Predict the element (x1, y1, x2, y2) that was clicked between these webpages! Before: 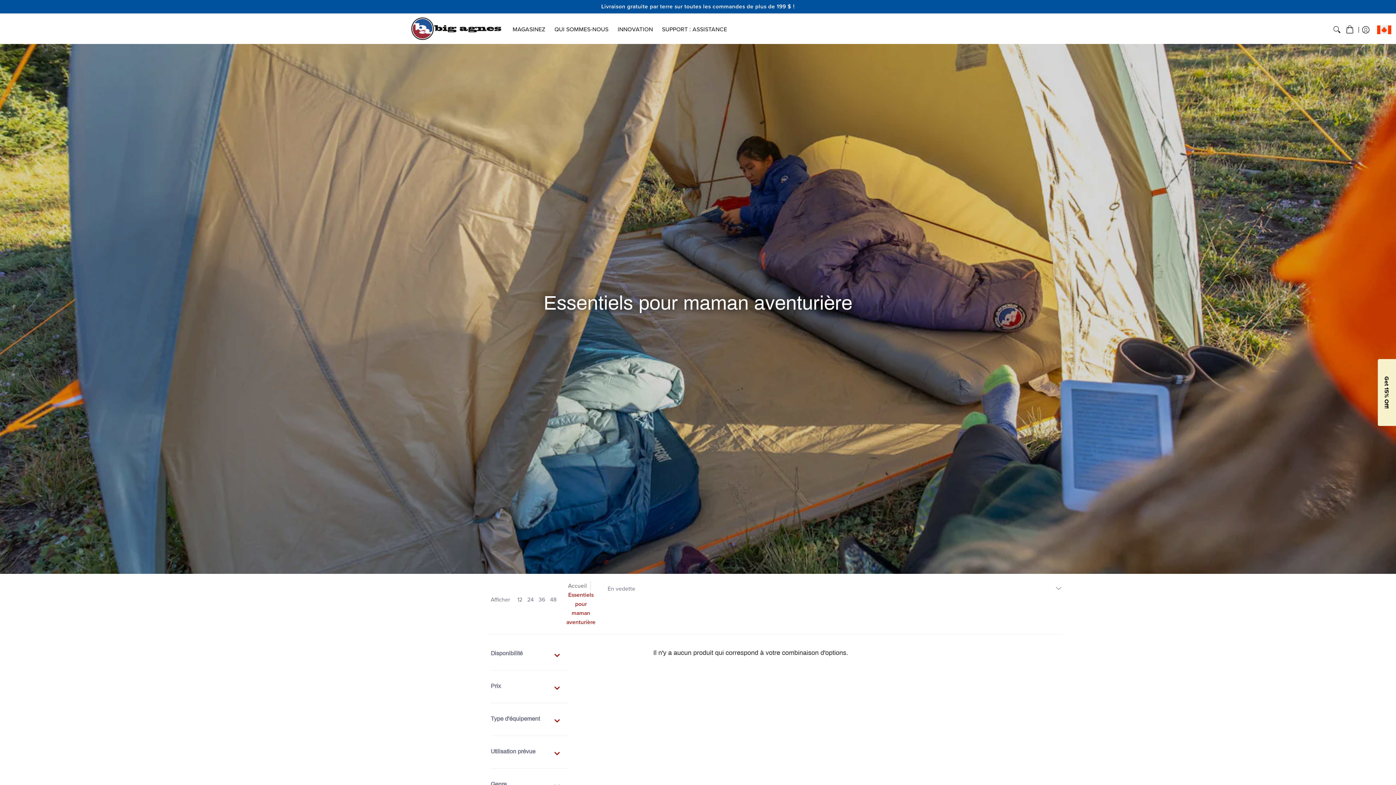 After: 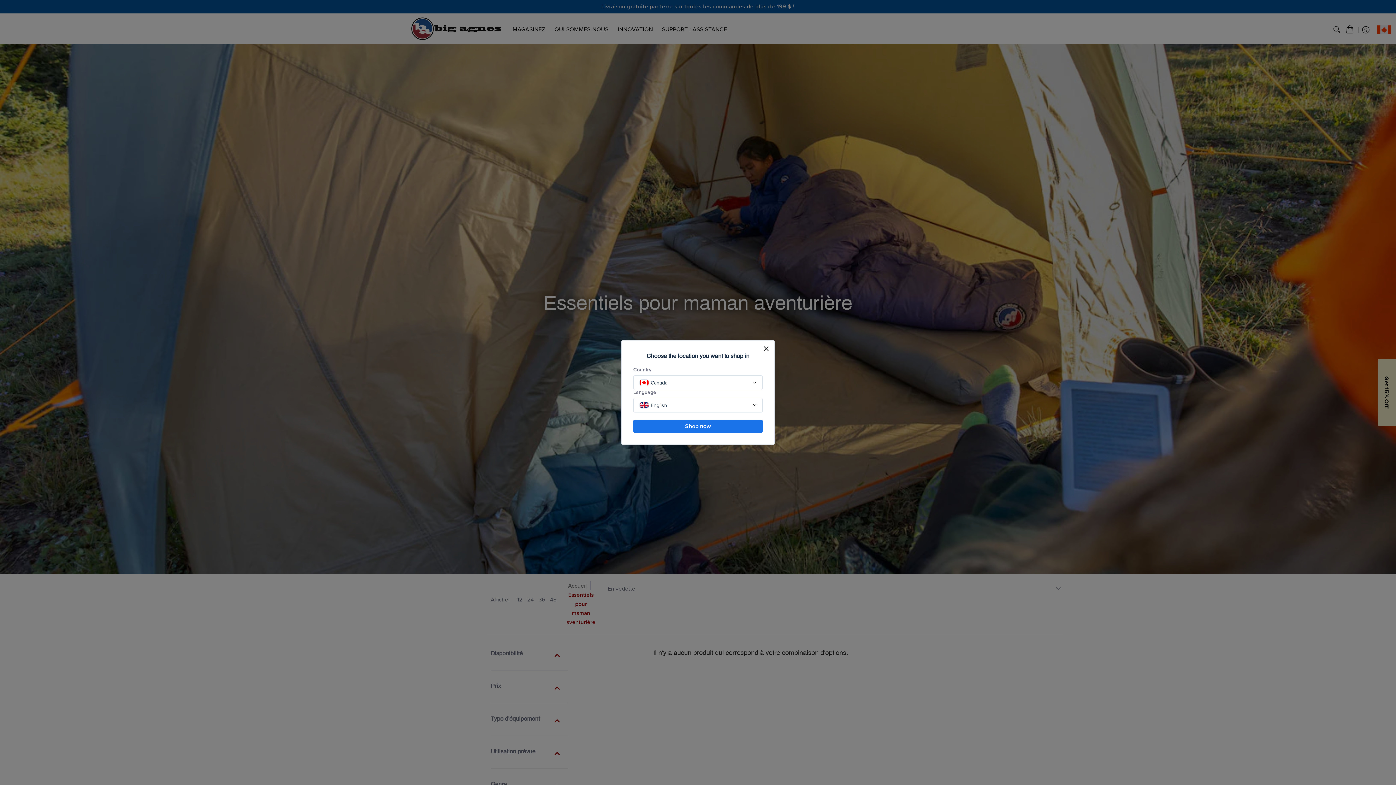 Action: label: Afficher 36 bbox: (536, 595, 547, 604)